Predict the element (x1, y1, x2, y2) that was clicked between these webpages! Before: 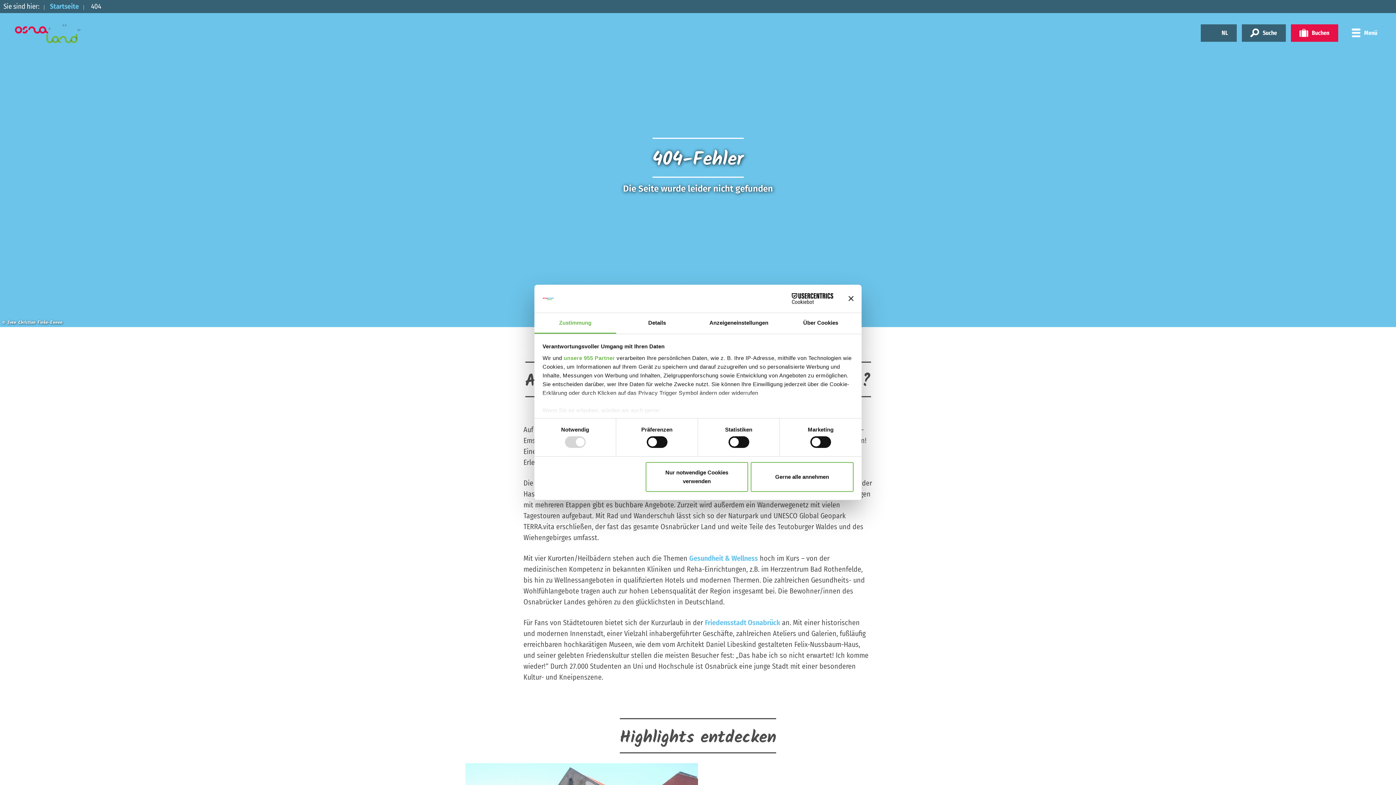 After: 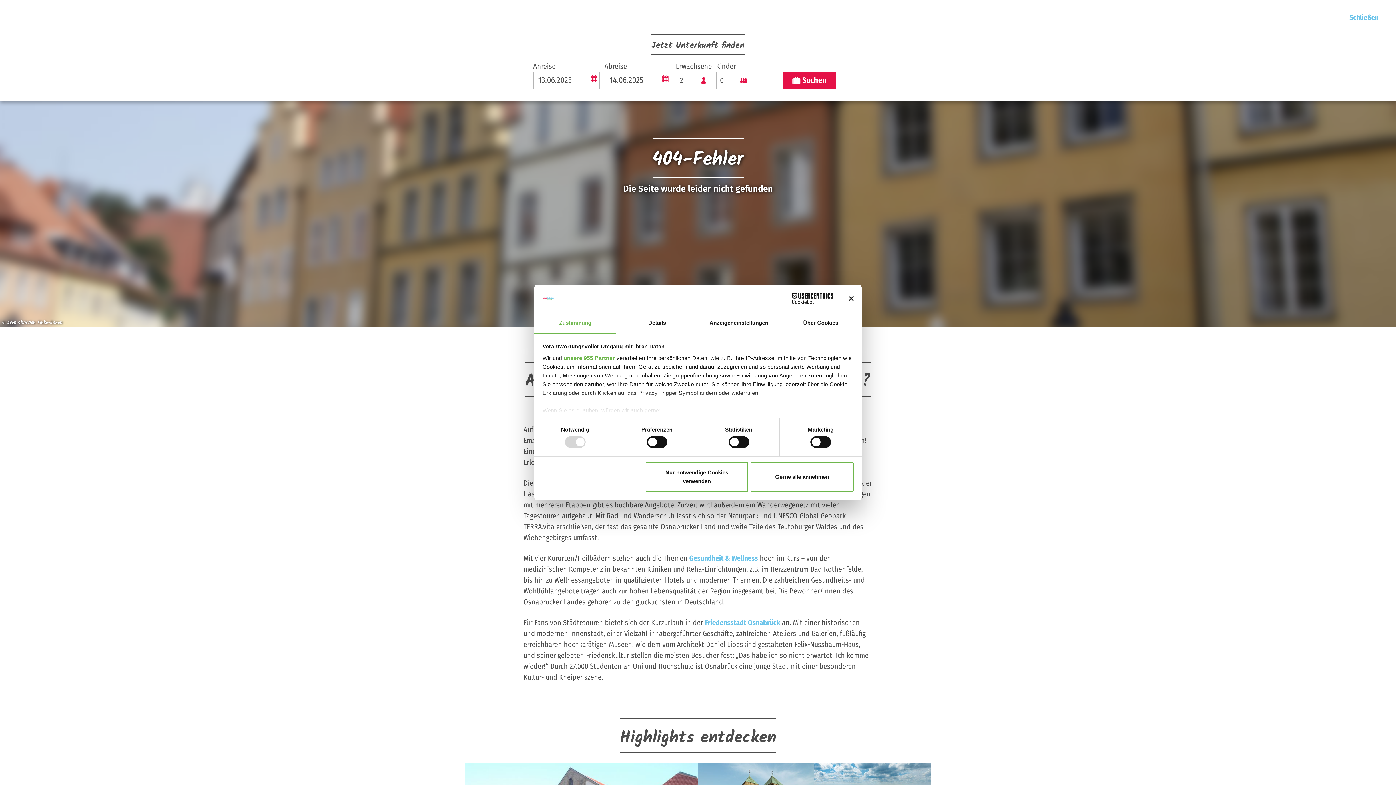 Action: label: Buchen bbox: (1291, 24, 1338, 41)